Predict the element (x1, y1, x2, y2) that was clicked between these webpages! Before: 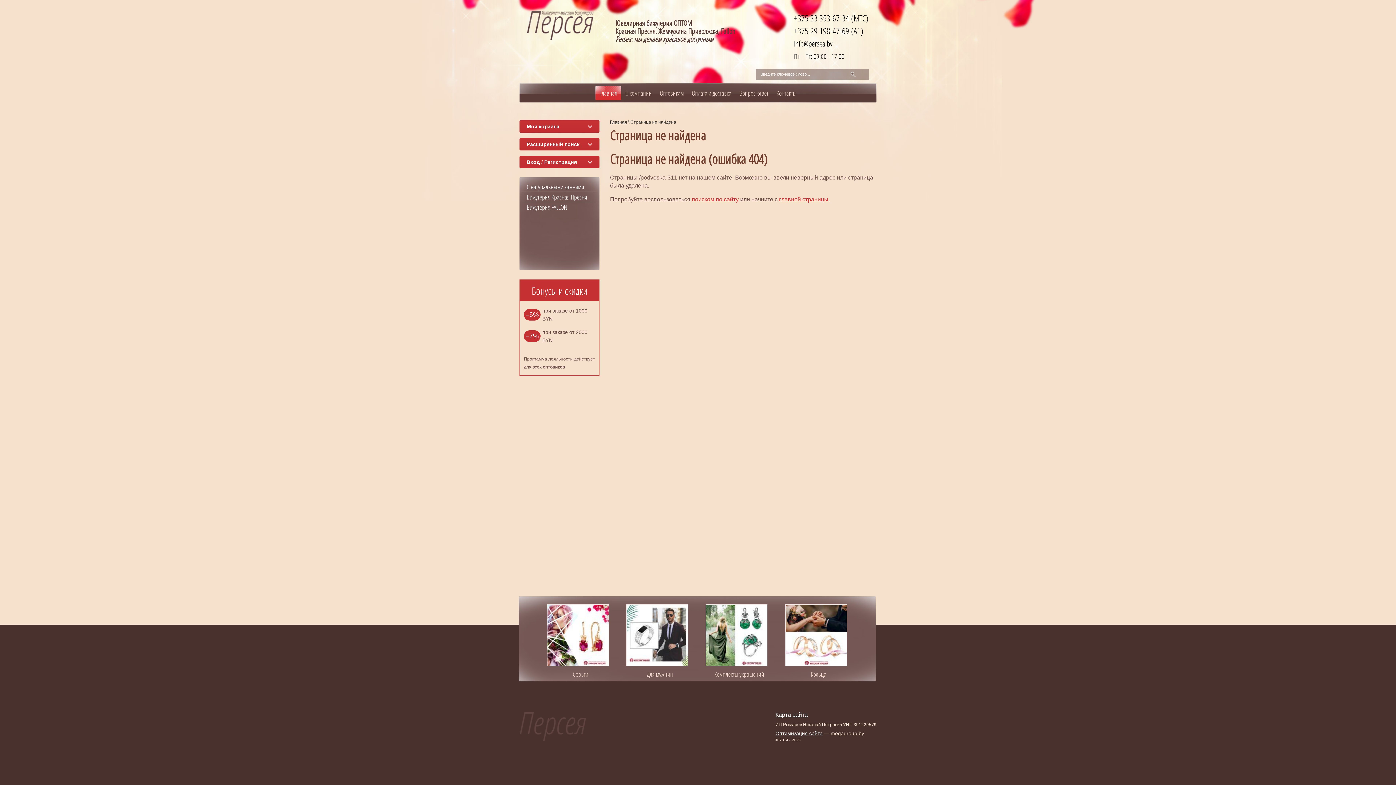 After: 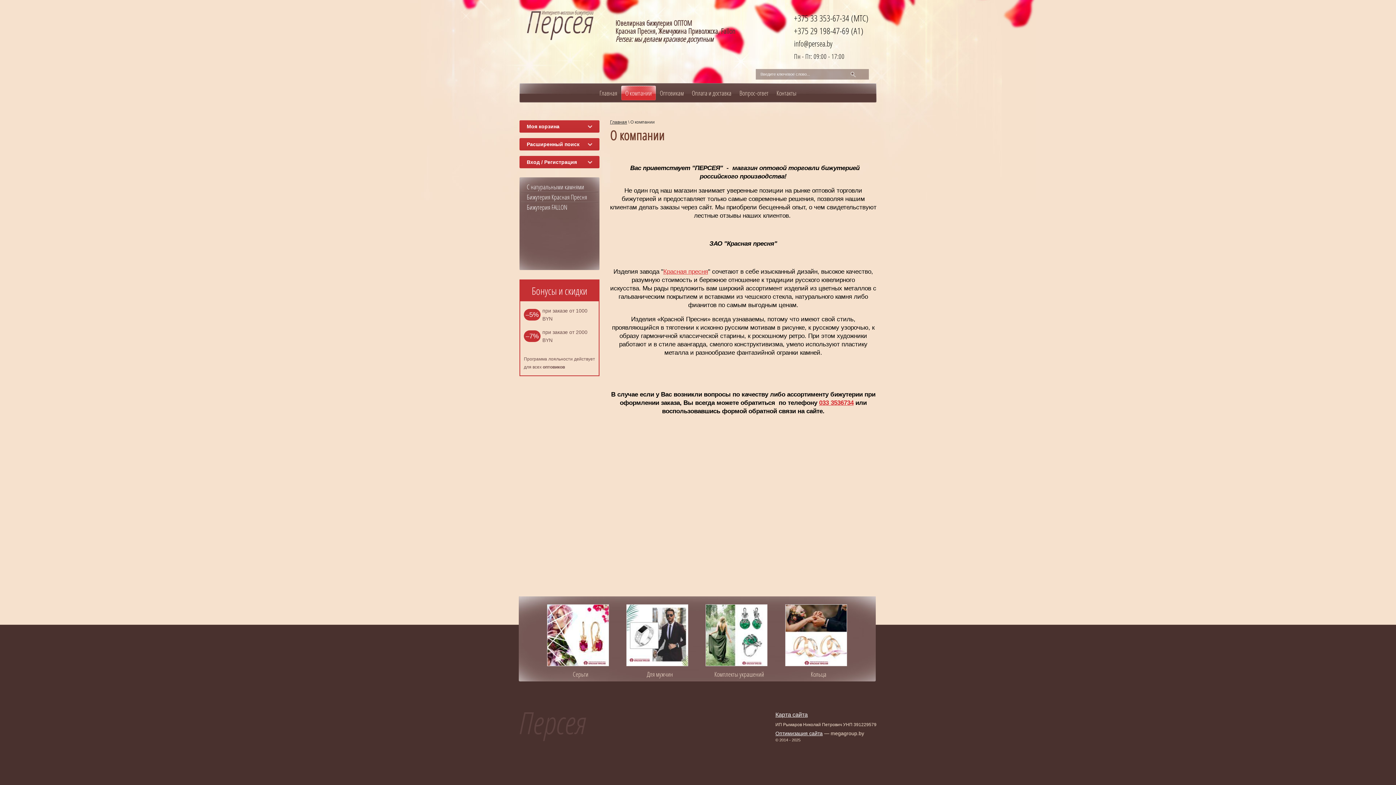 Action: bbox: (621, 85, 656, 100) label: О компании